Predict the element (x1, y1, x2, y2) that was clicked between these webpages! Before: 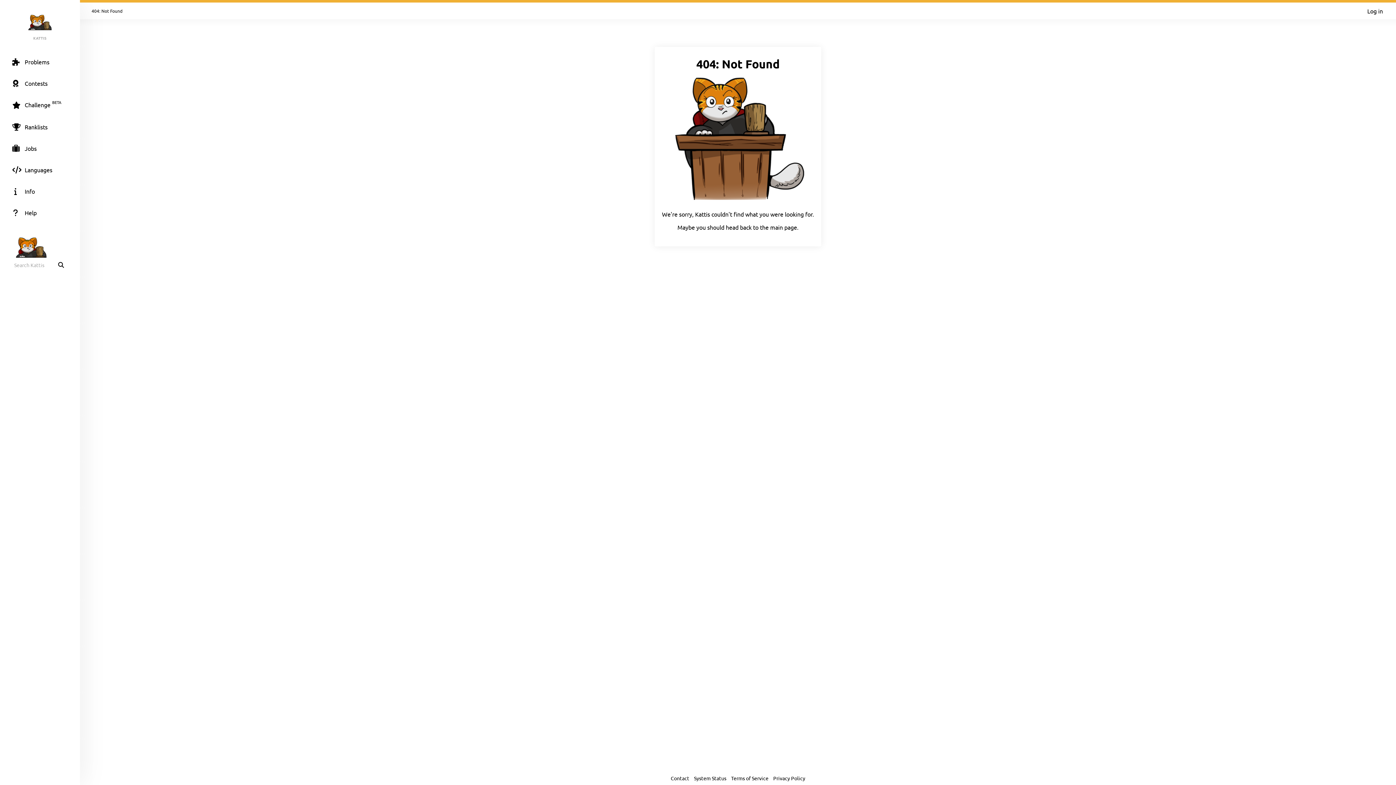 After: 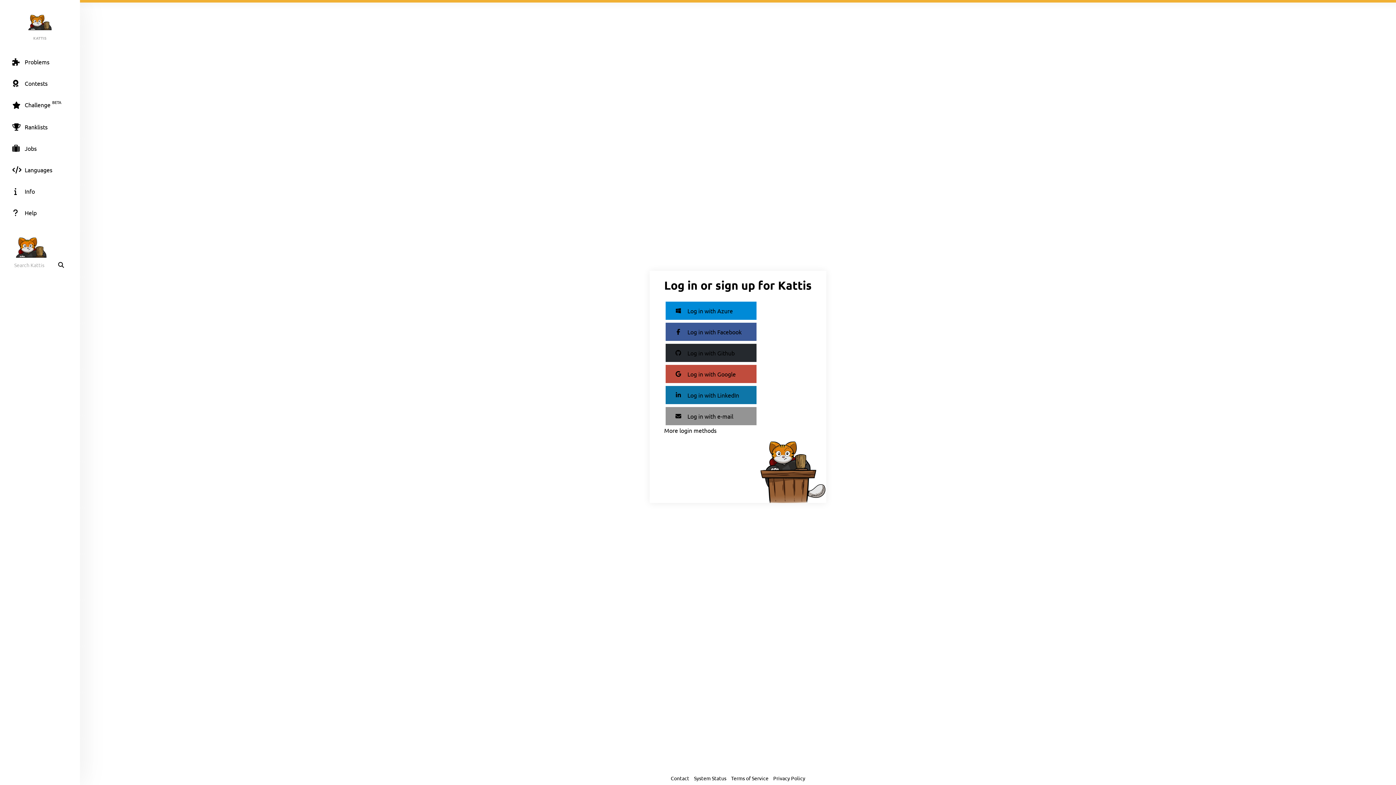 Action: label: Log in bbox: (1361, 4, 1389, 17)